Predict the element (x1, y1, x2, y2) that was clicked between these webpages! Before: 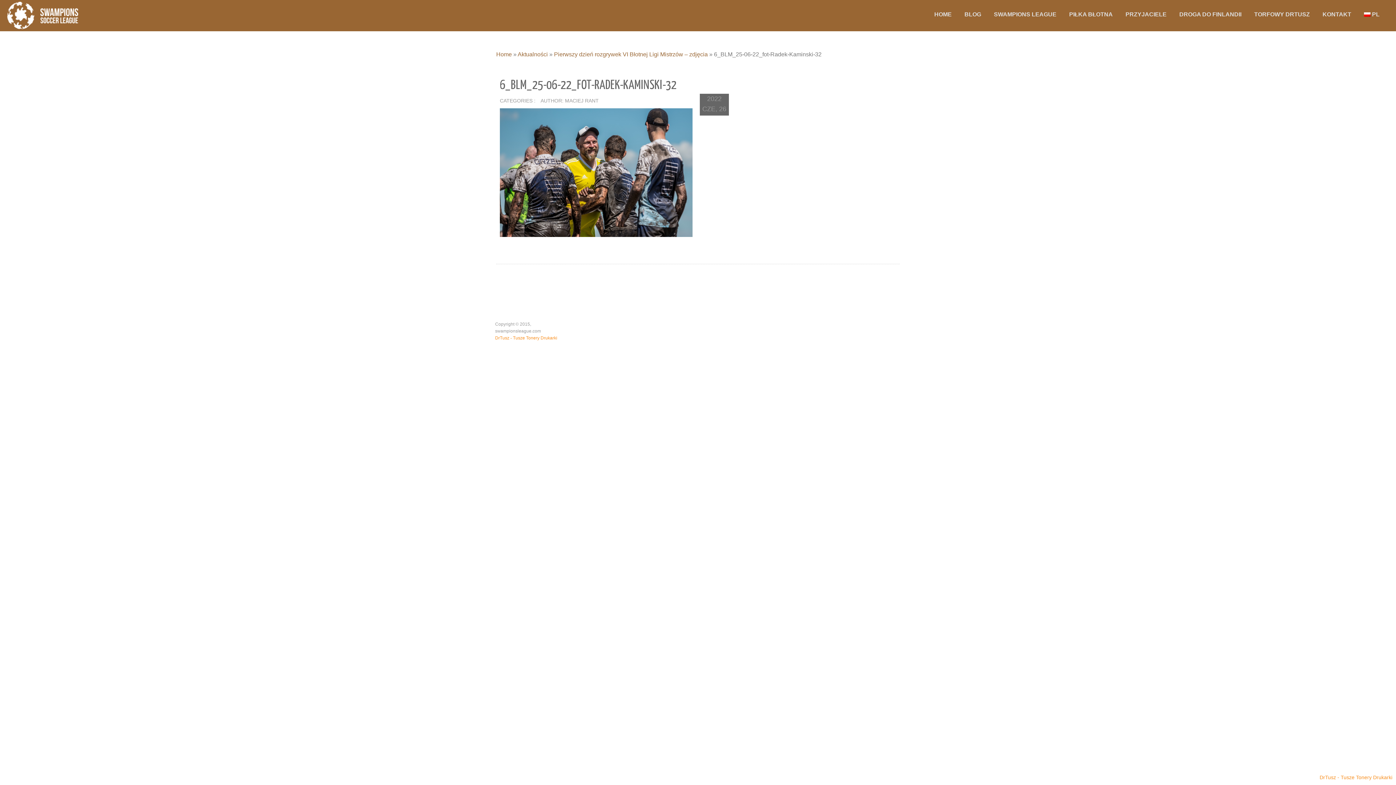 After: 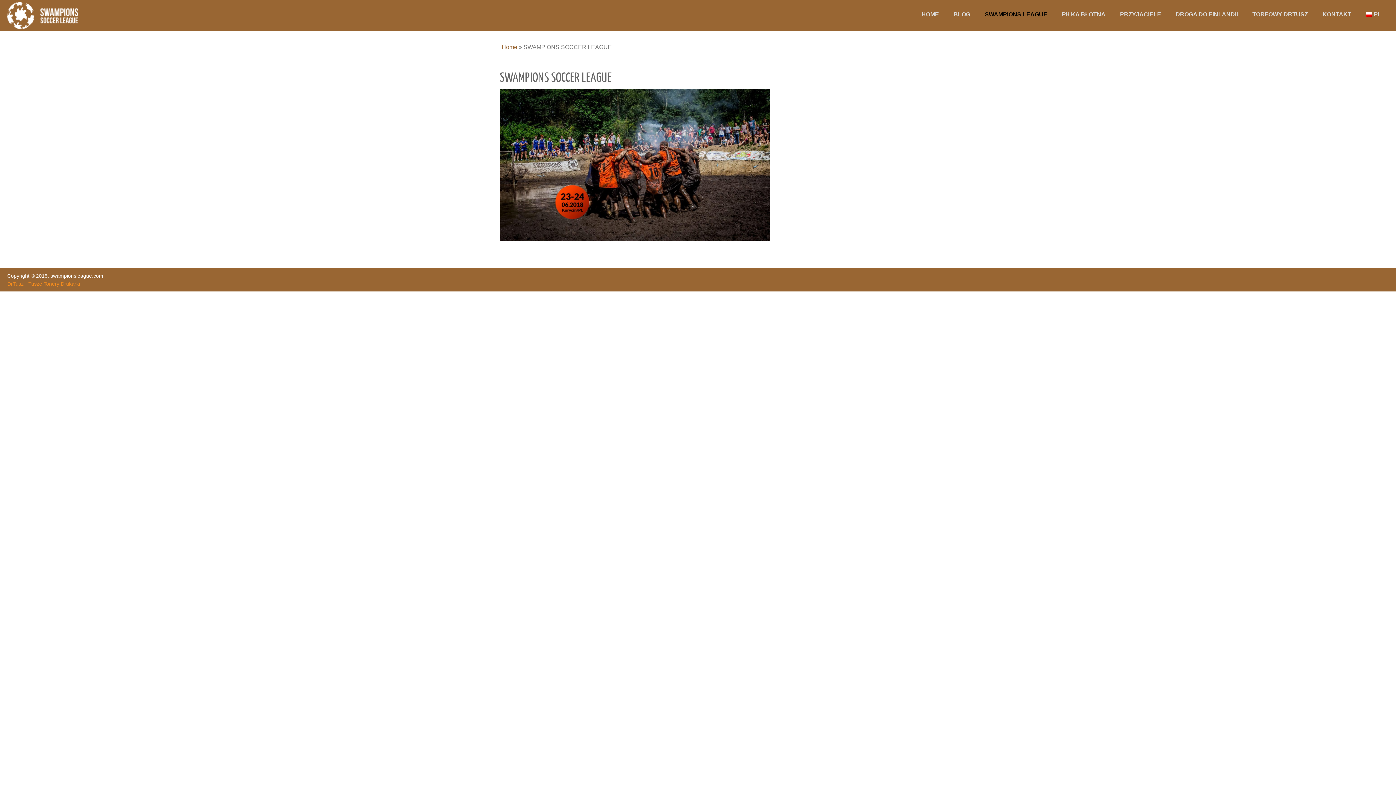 Action: bbox: (990, 0, 1060, 29) label: SWAMPIONS LEAGUE